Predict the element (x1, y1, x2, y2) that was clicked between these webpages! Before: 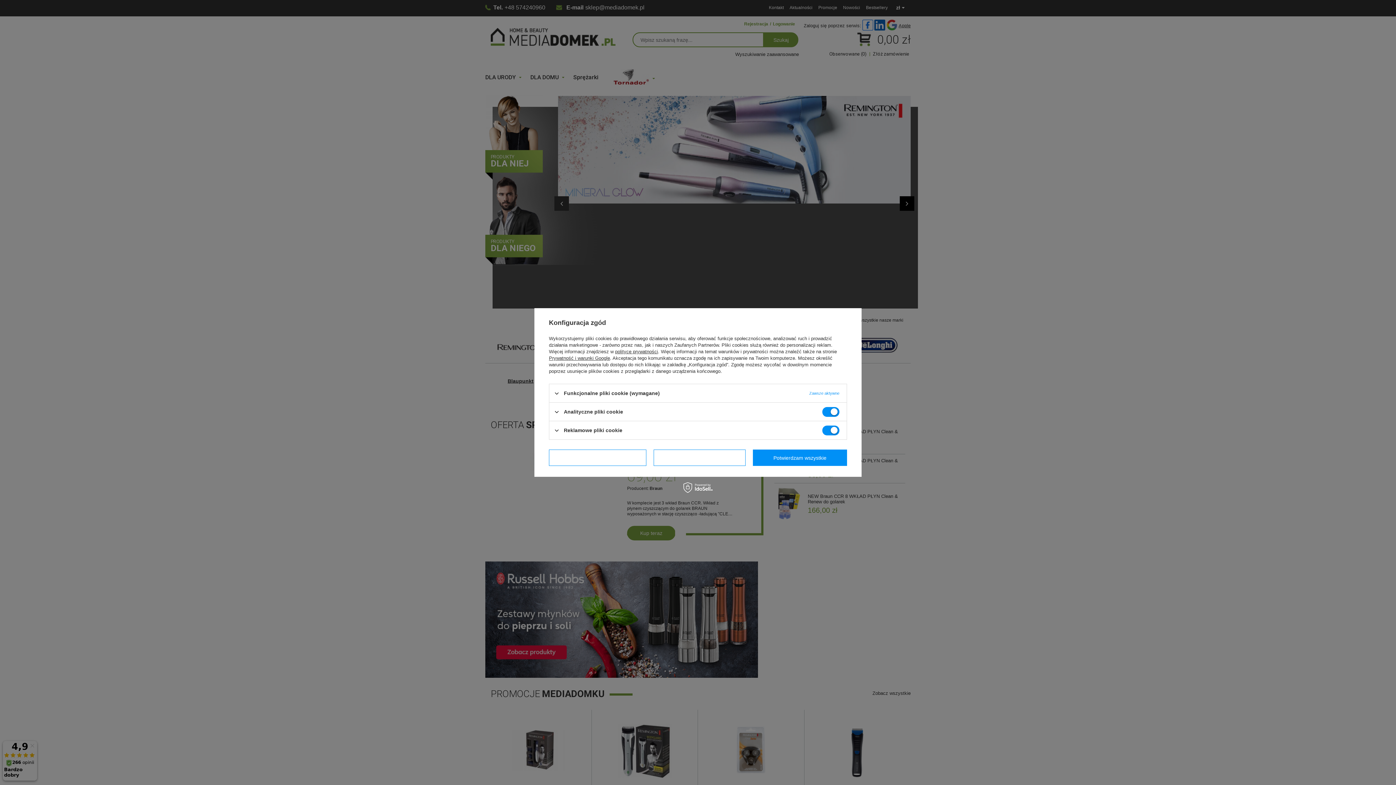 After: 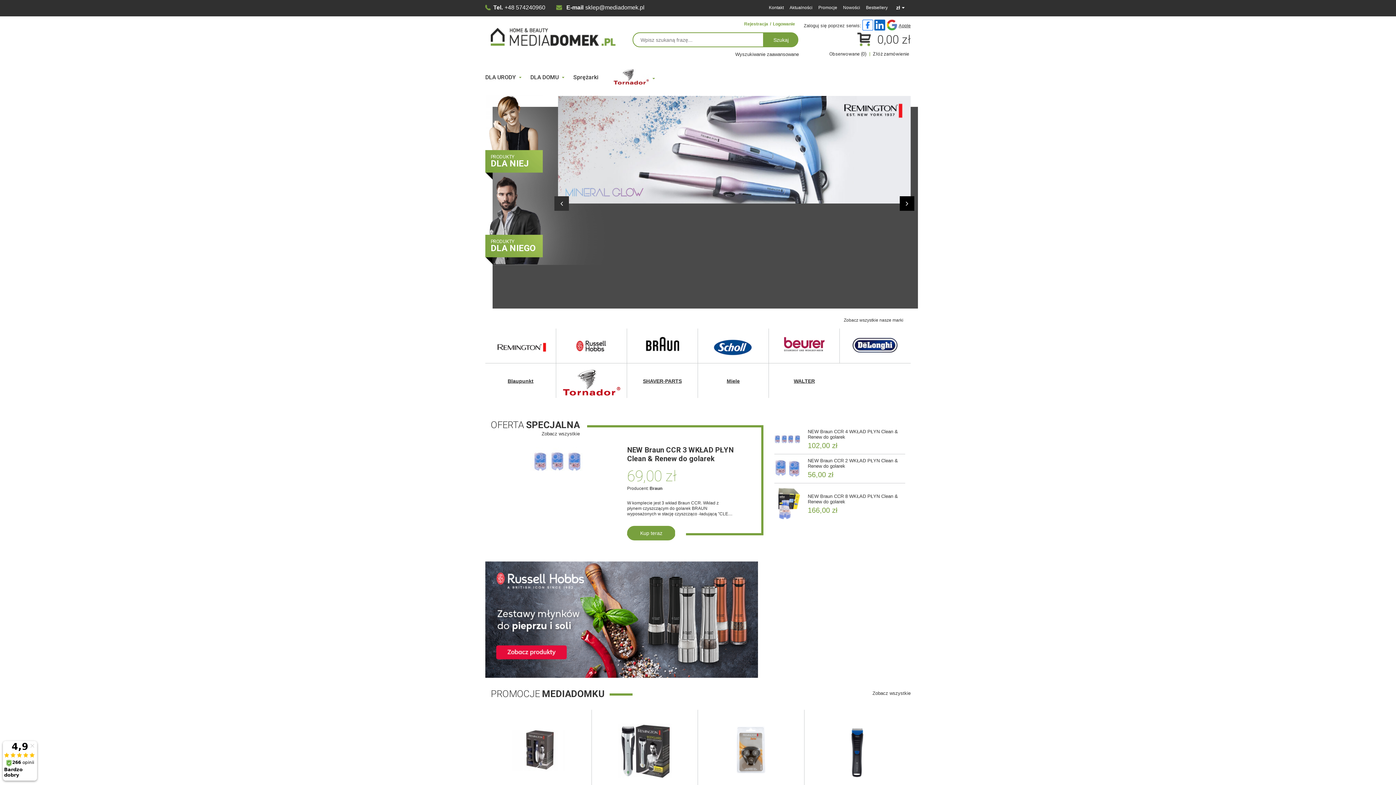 Action: bbox: (549, 449, 646, 466) label: Potwierdzam wymagane